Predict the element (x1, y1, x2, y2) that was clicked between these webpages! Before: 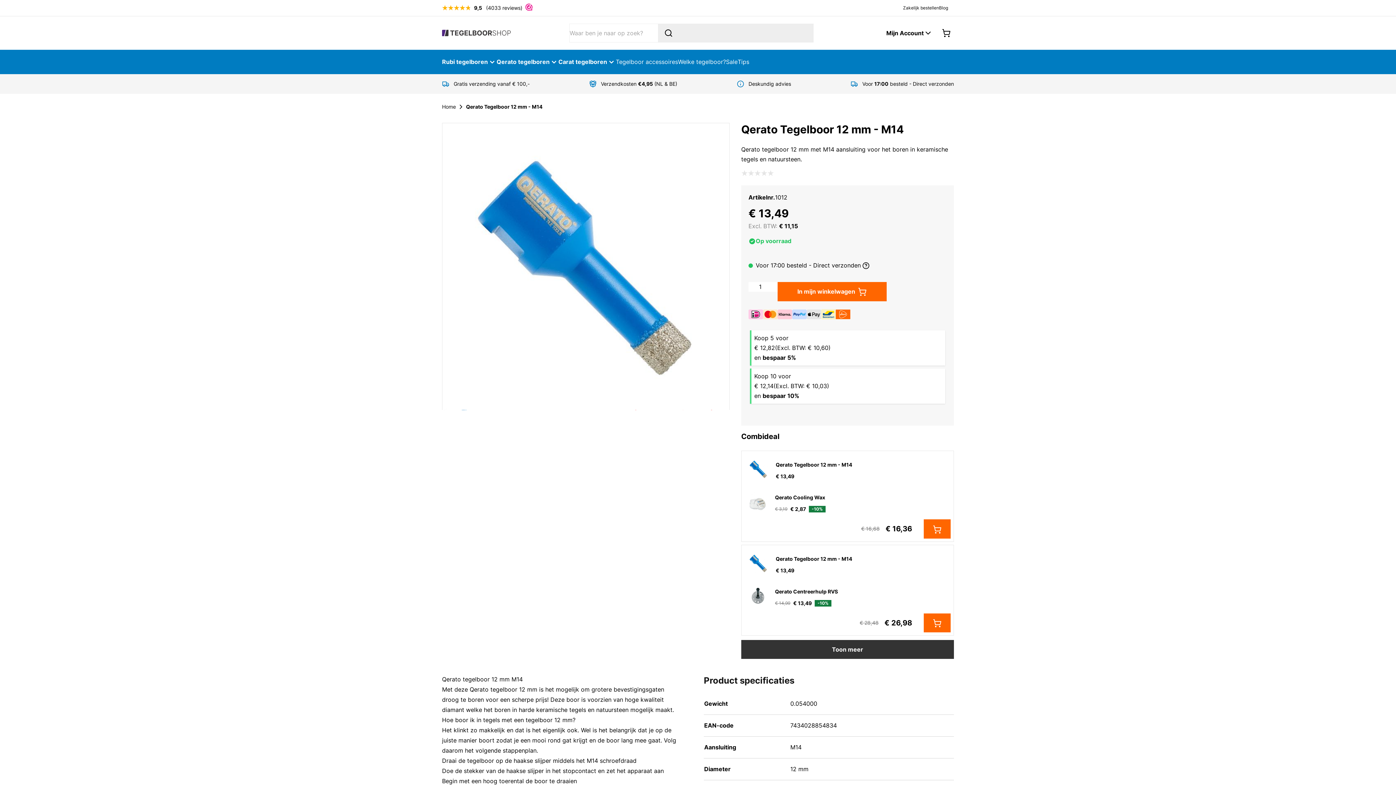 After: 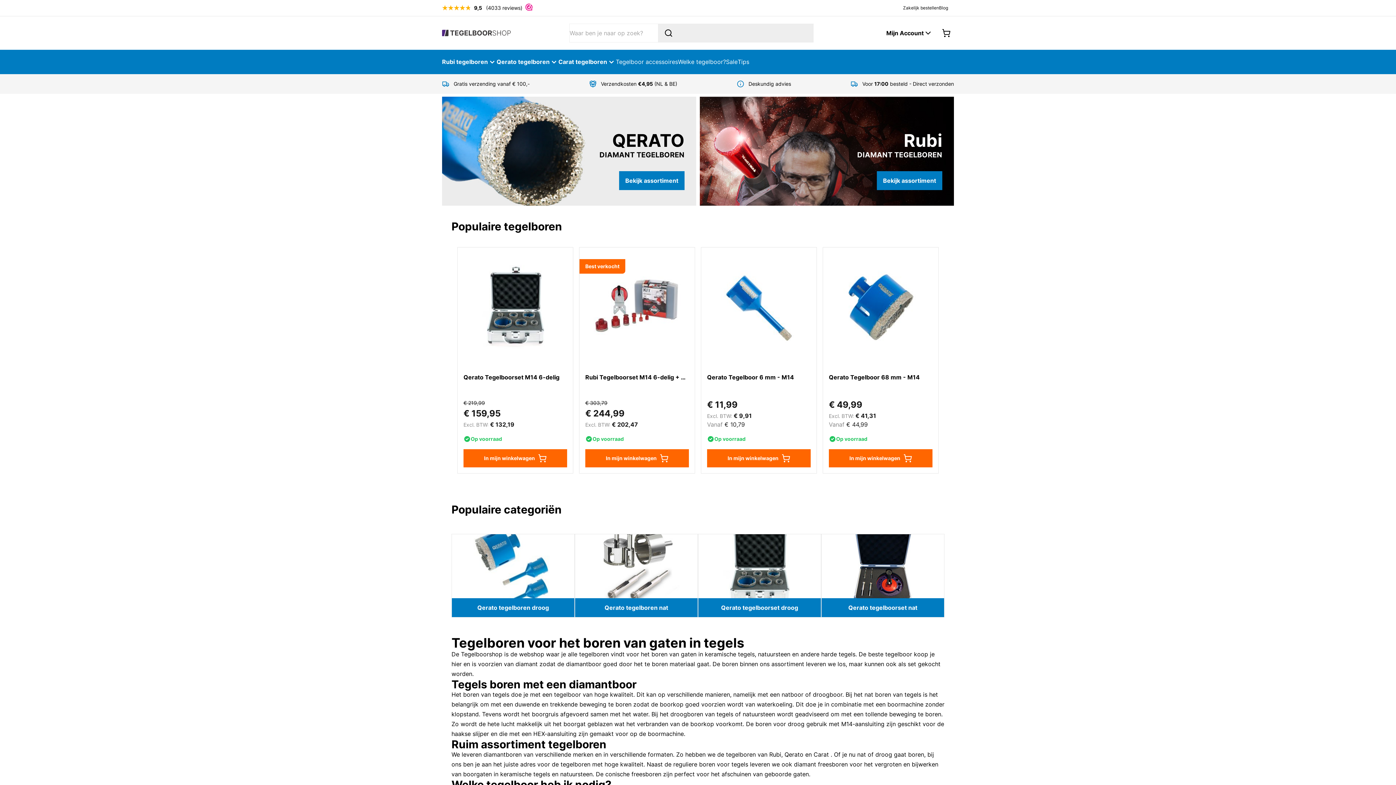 Action: bbox: (442, 29, 510, 36) label: store logo